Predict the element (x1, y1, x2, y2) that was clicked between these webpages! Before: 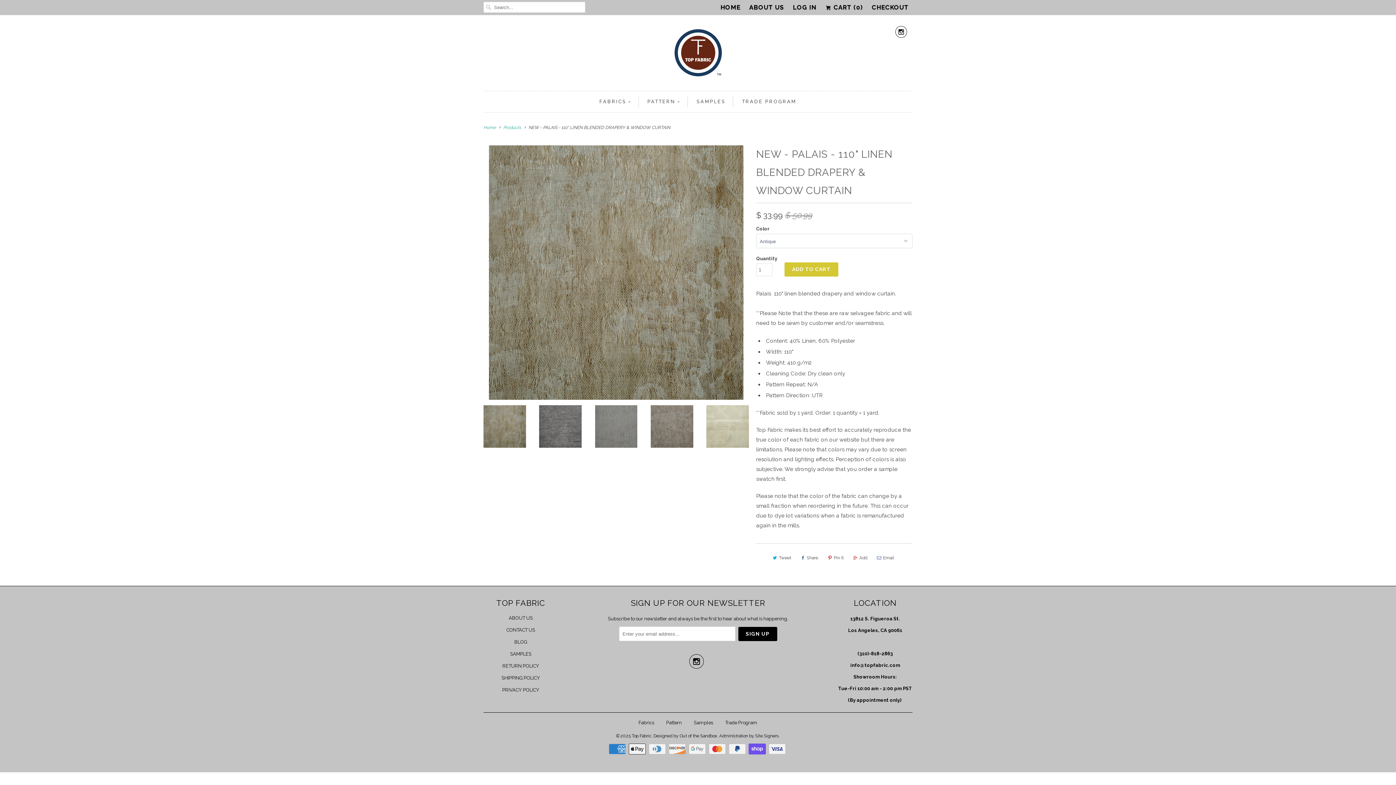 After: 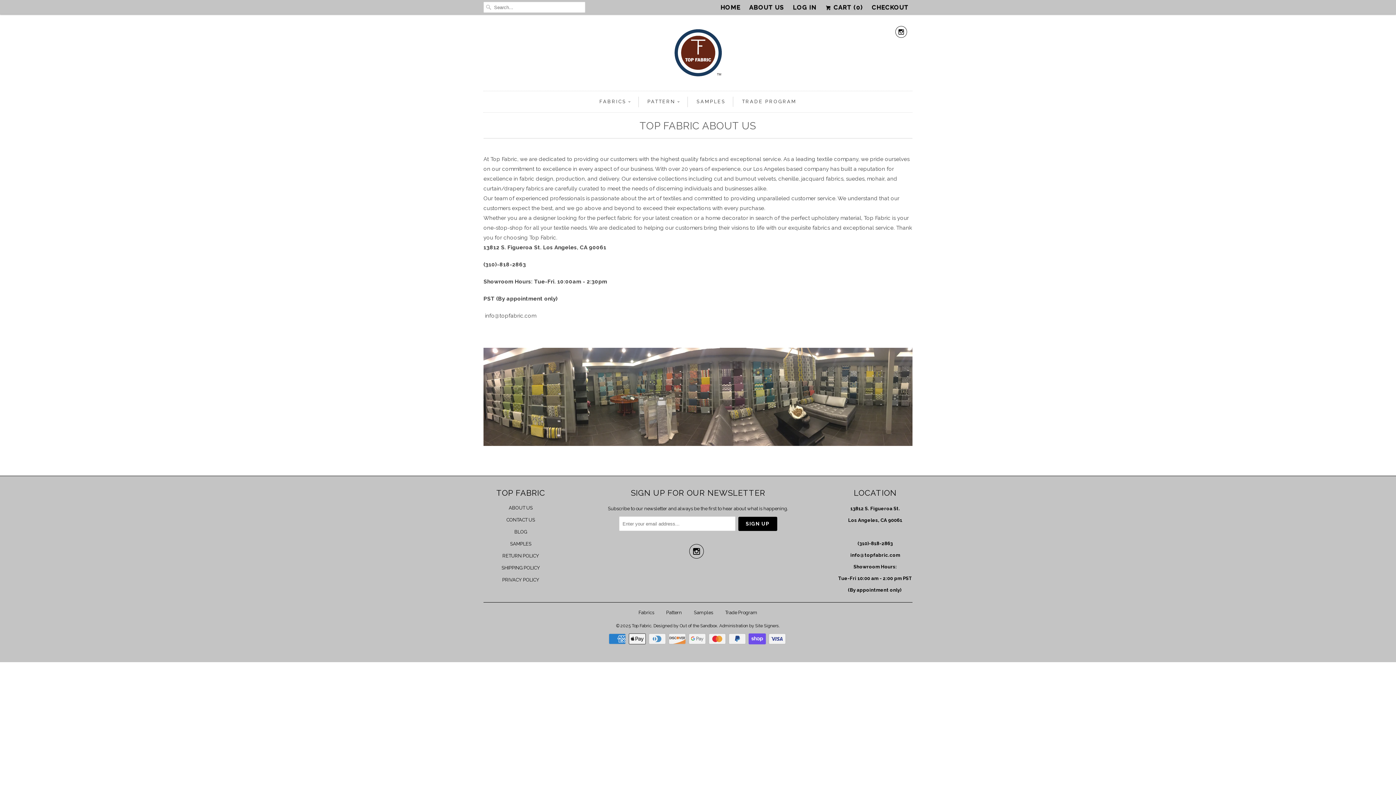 Action: bbox: (508, 615, 532, 621) label: ABOUT US